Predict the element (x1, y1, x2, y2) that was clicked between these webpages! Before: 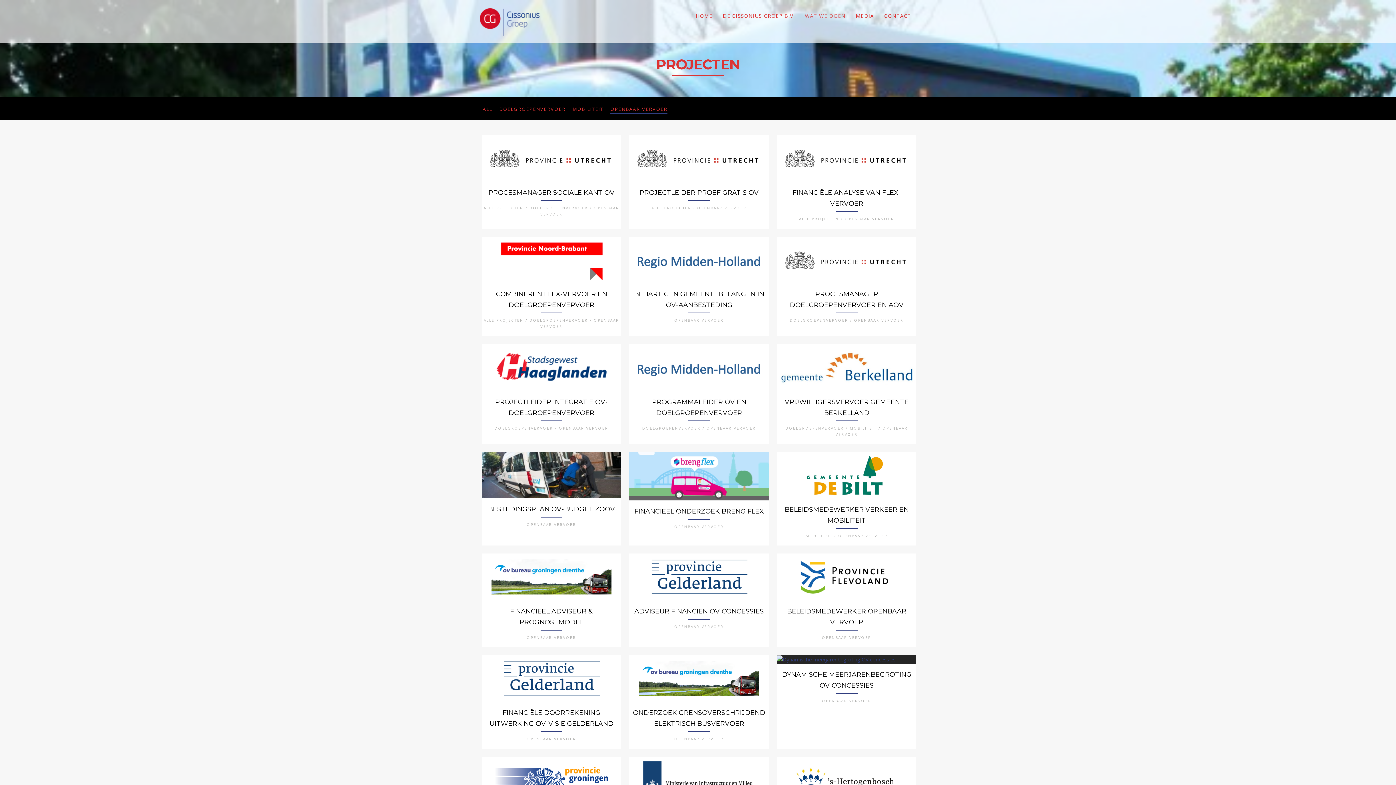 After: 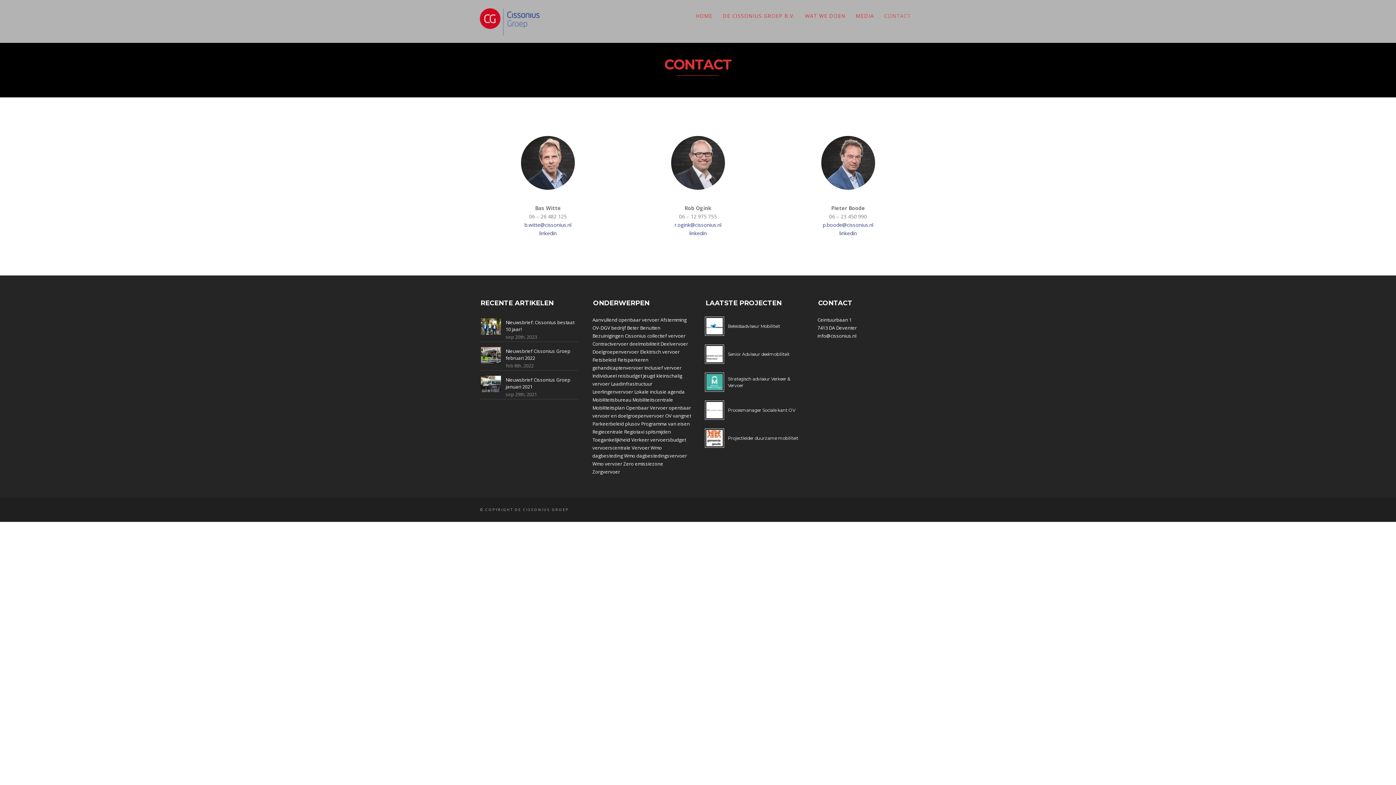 Action: label: CONTACT bbox: (879, 10, 916, 20)